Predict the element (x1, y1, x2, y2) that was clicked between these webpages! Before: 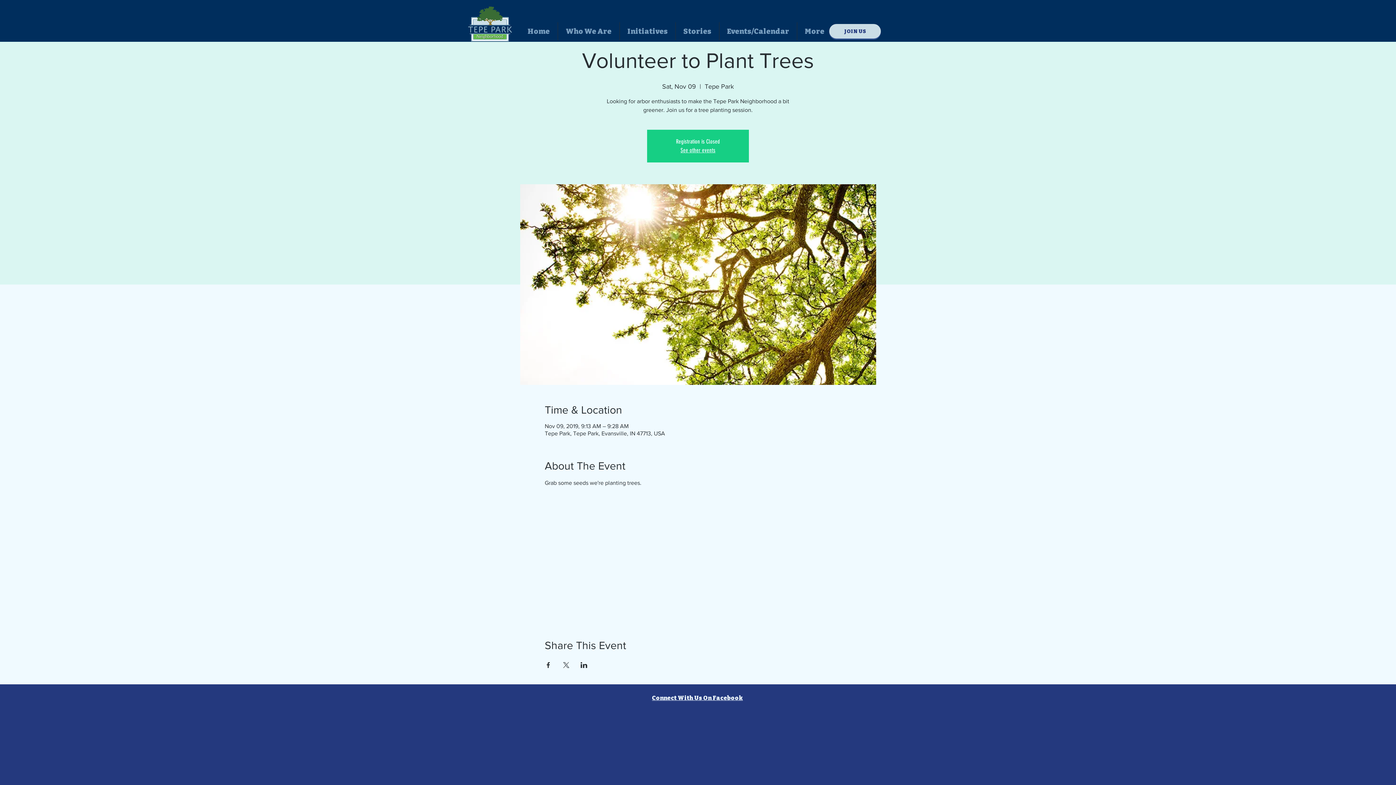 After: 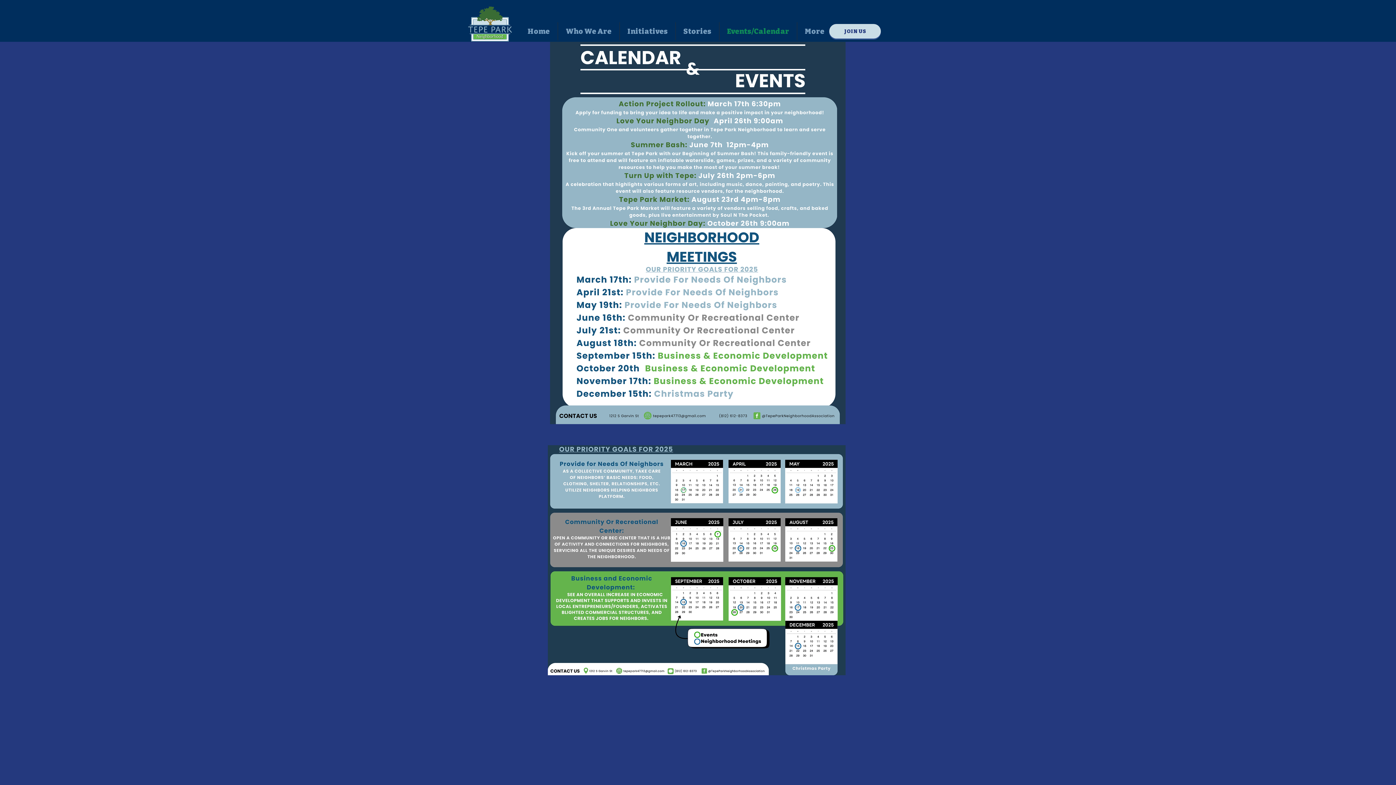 Action: label: Events/Calendar bbox: (719, 22, 797, 40)